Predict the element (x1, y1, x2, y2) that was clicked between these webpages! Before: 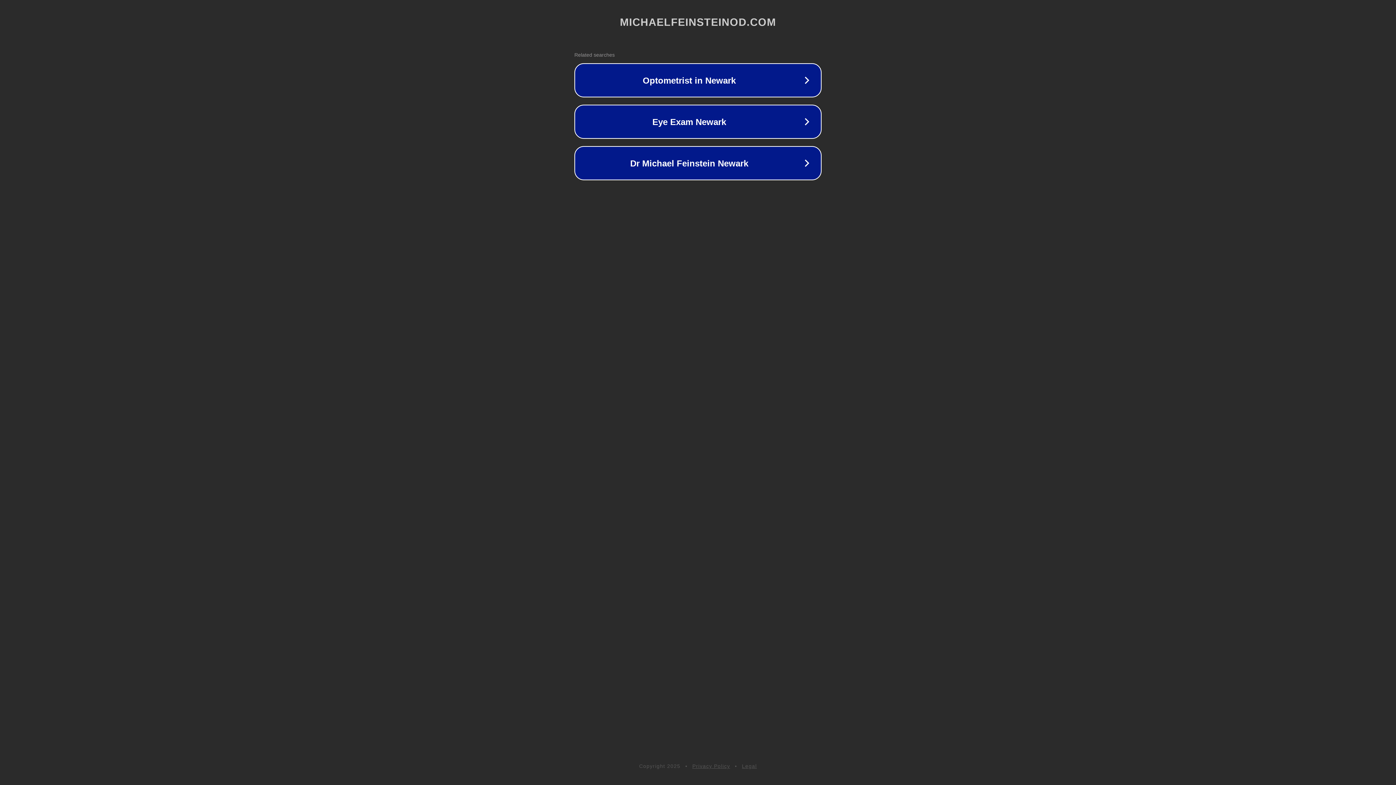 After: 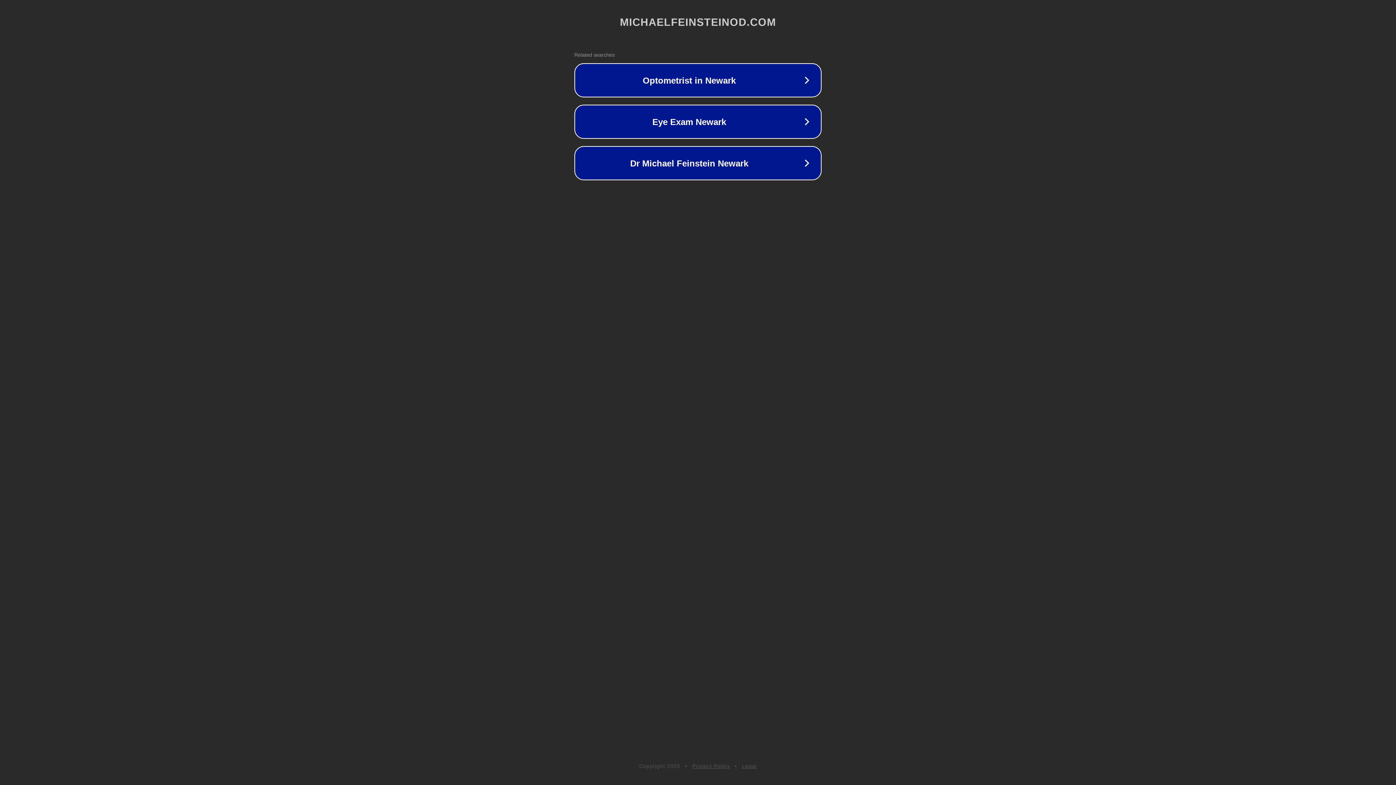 Action: label: Privacy Policy bbox: (692, 763, 730, 769)